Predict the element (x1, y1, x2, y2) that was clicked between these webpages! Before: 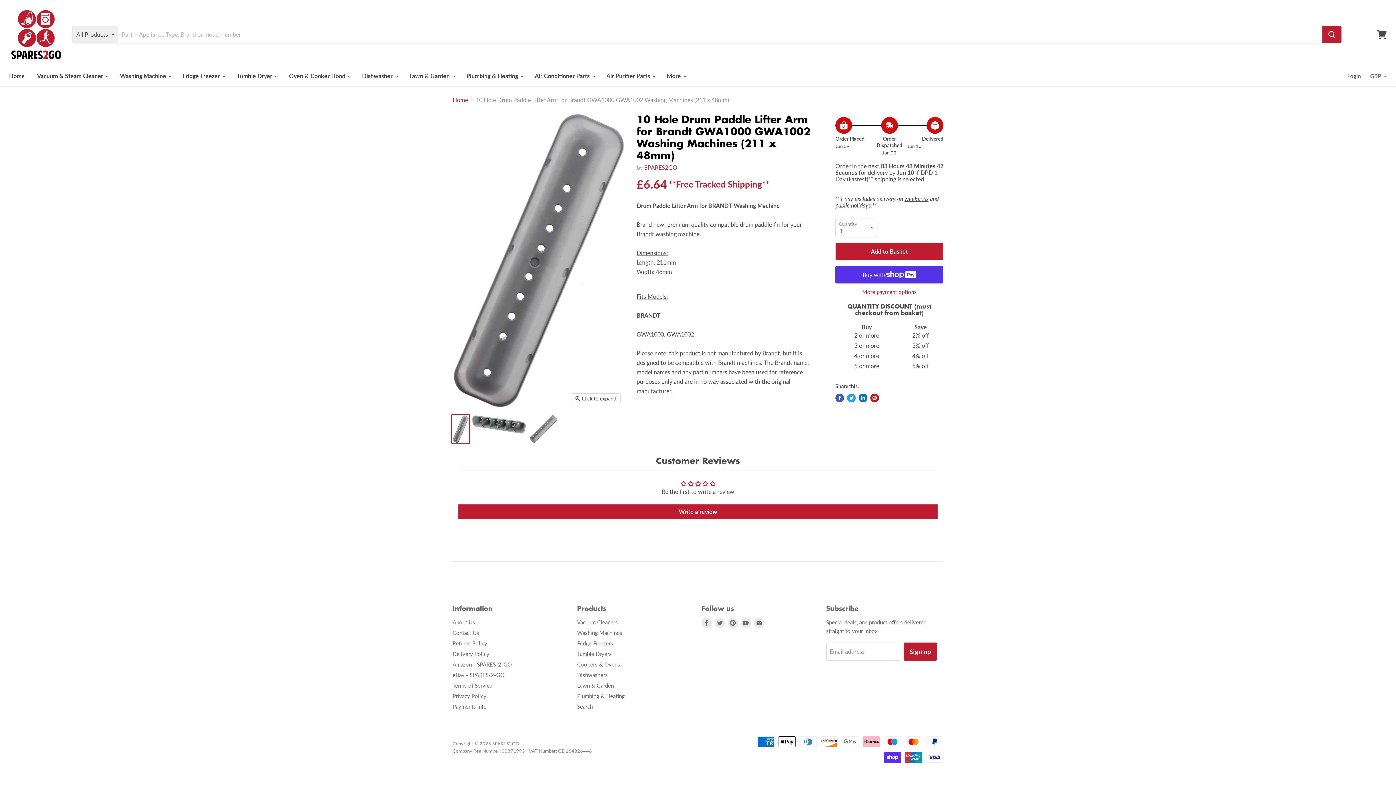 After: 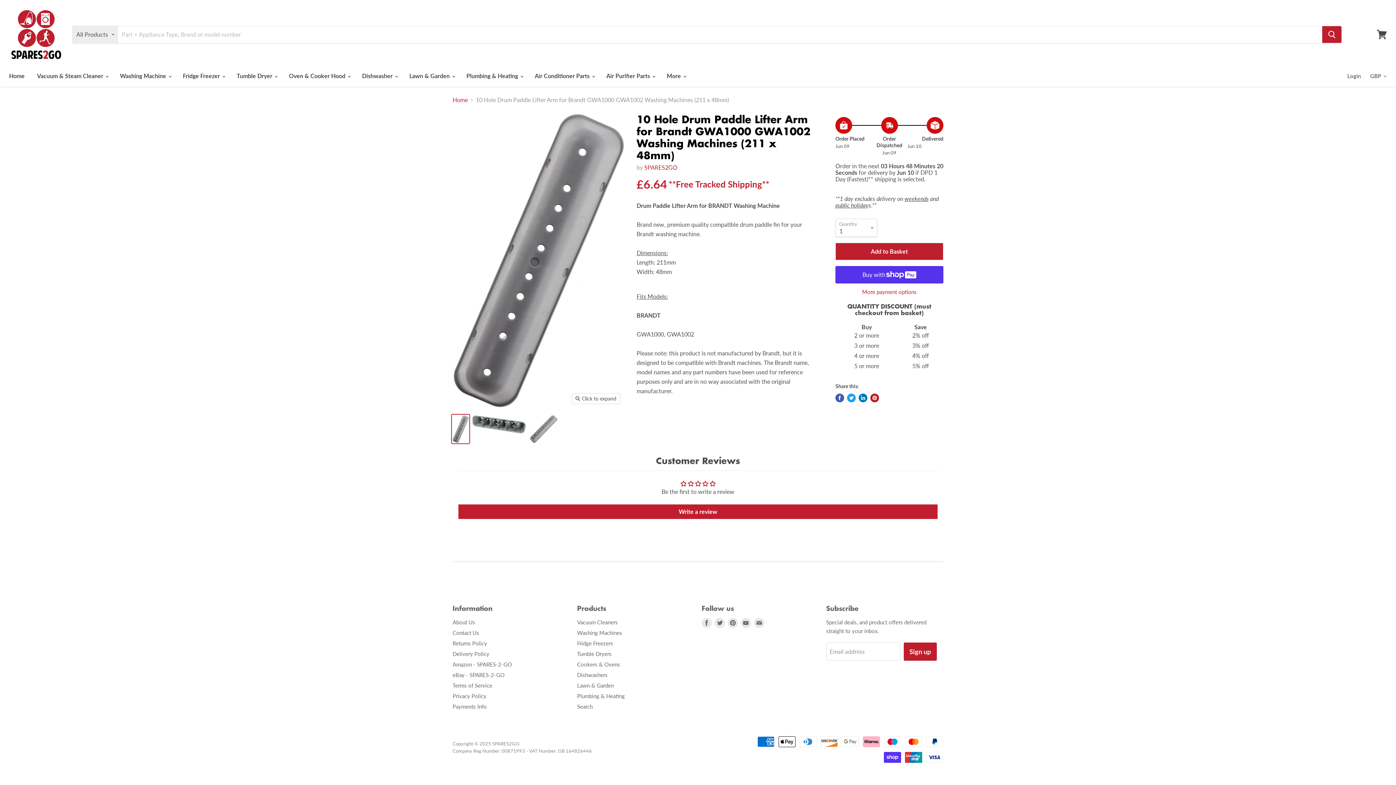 Action: bbox: (858, 393, 867, 402) label: Share on LinkedIn